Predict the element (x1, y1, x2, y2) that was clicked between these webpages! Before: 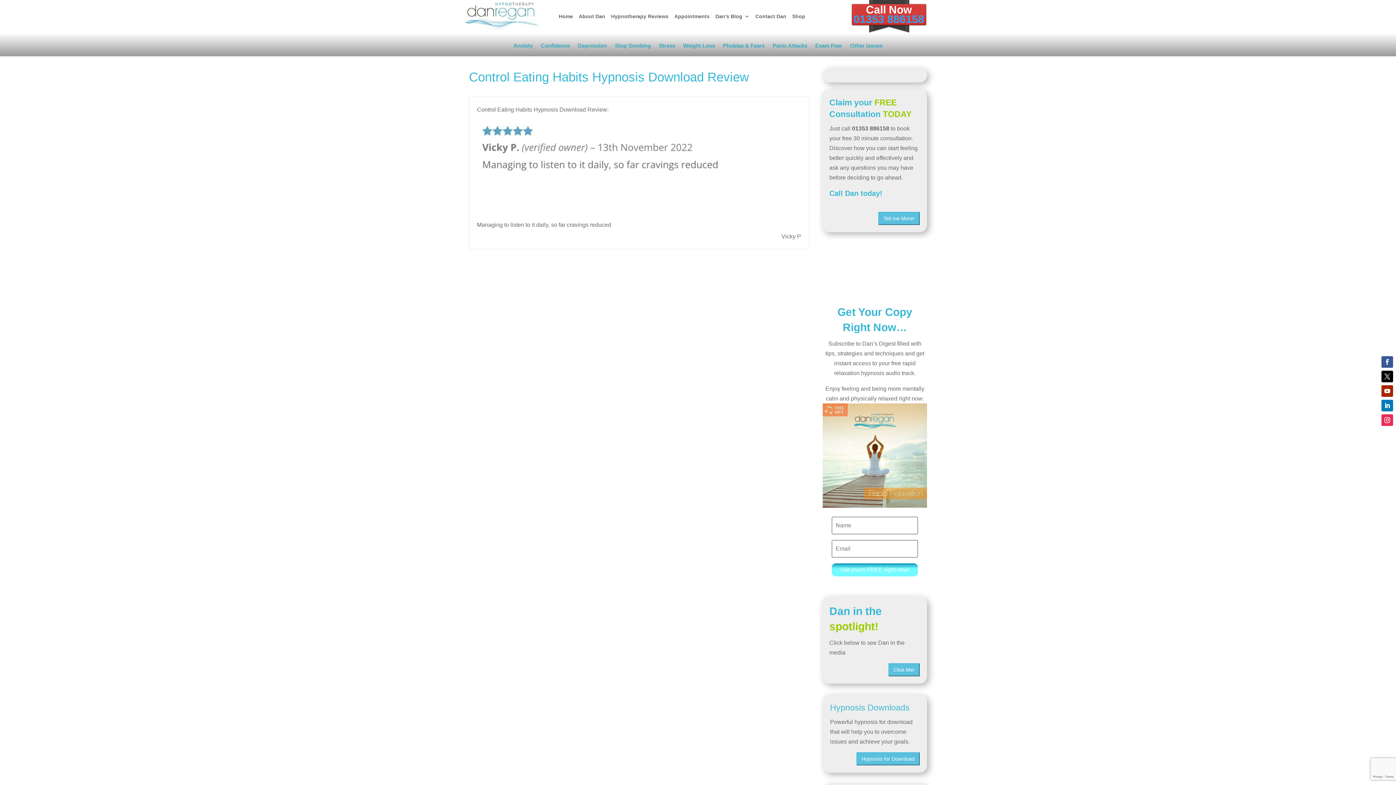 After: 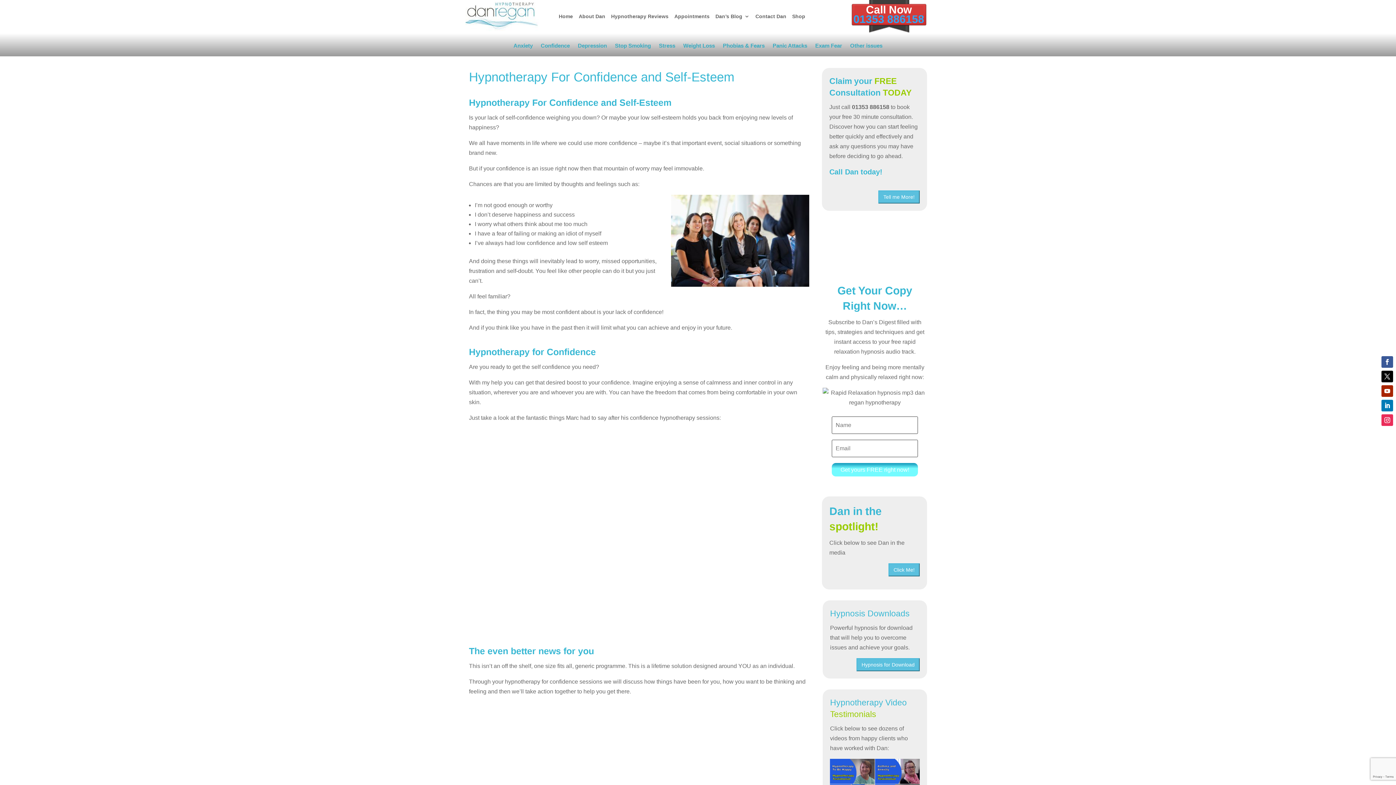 Action: label: Confidence bbox: (540, 45, 570, 56)